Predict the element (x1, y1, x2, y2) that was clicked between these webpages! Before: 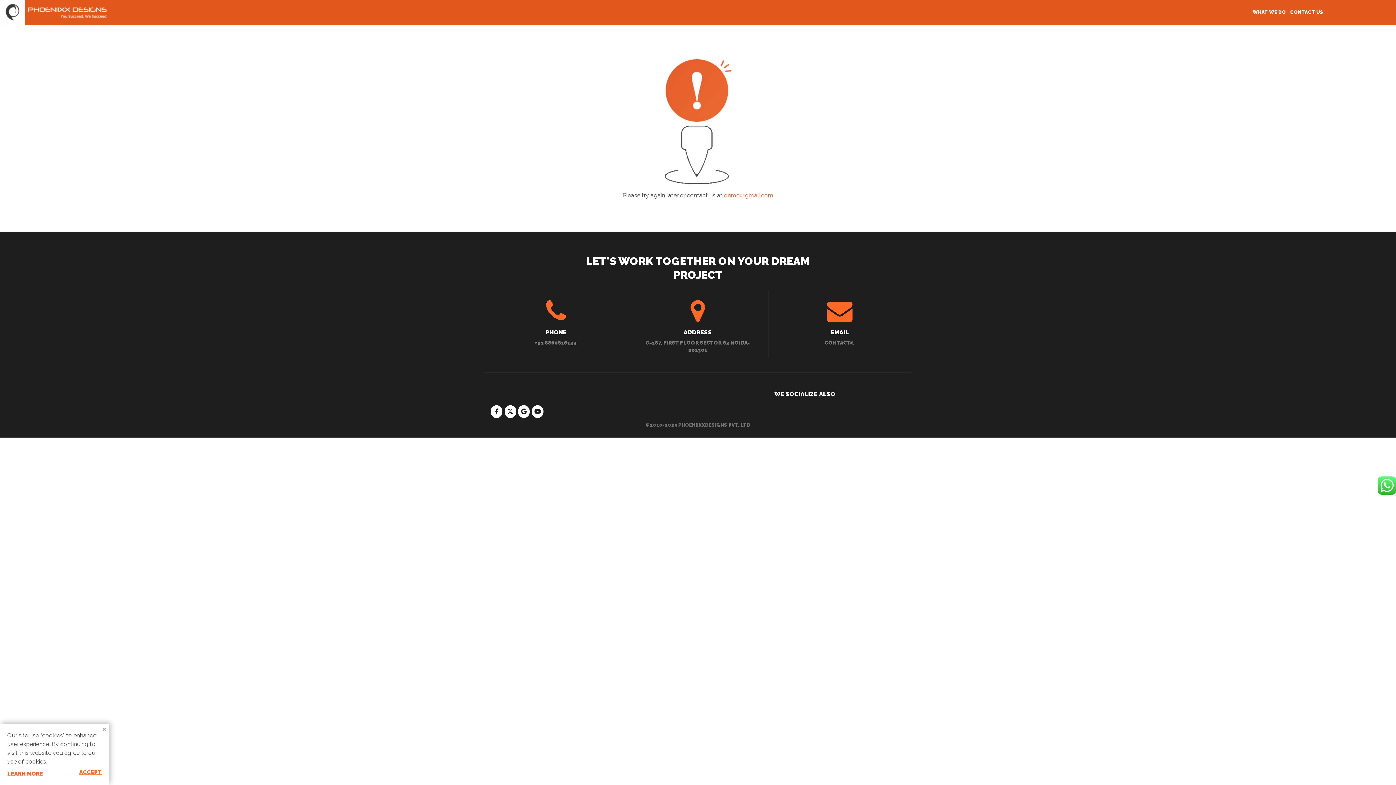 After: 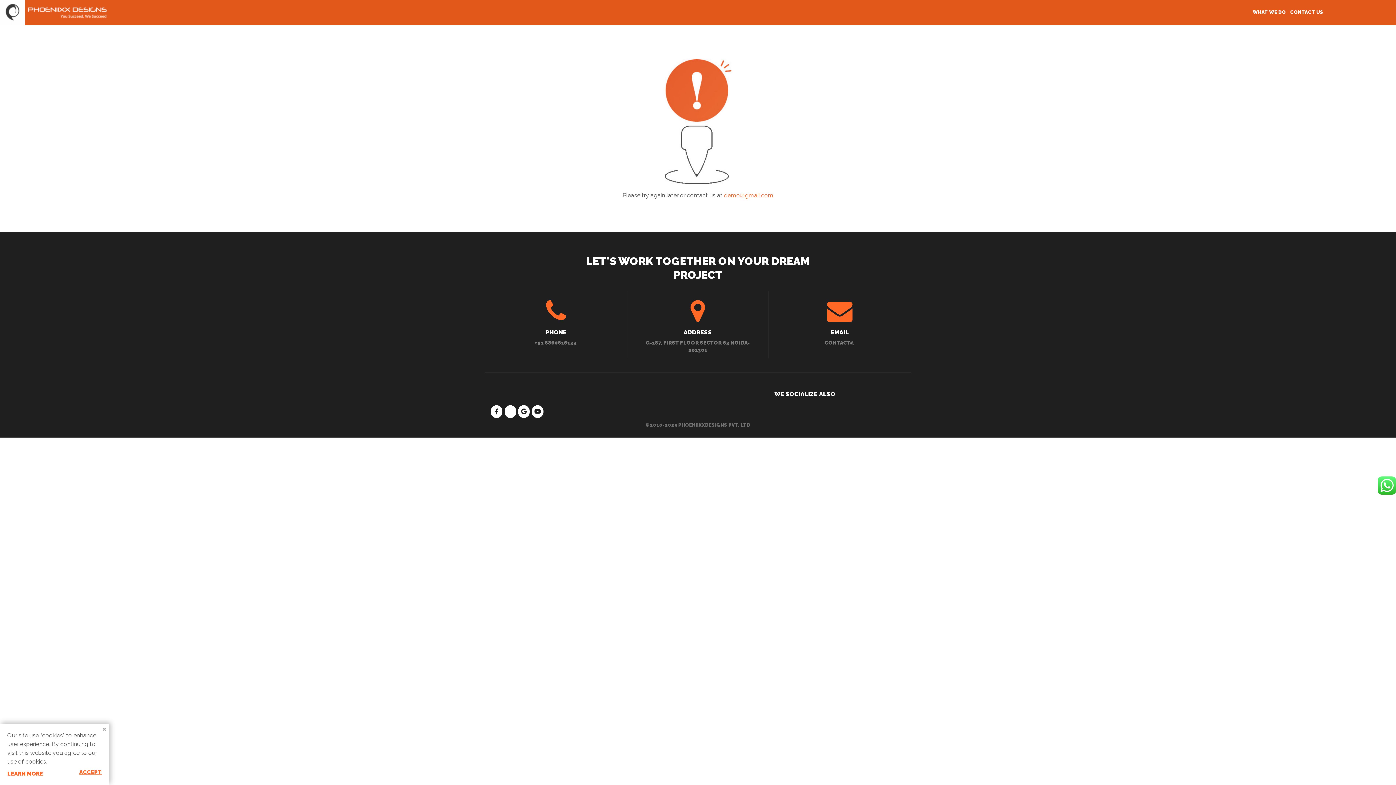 Action: label: Phoeniixx on X Twitter bbox: (504, 405, 516, 418)